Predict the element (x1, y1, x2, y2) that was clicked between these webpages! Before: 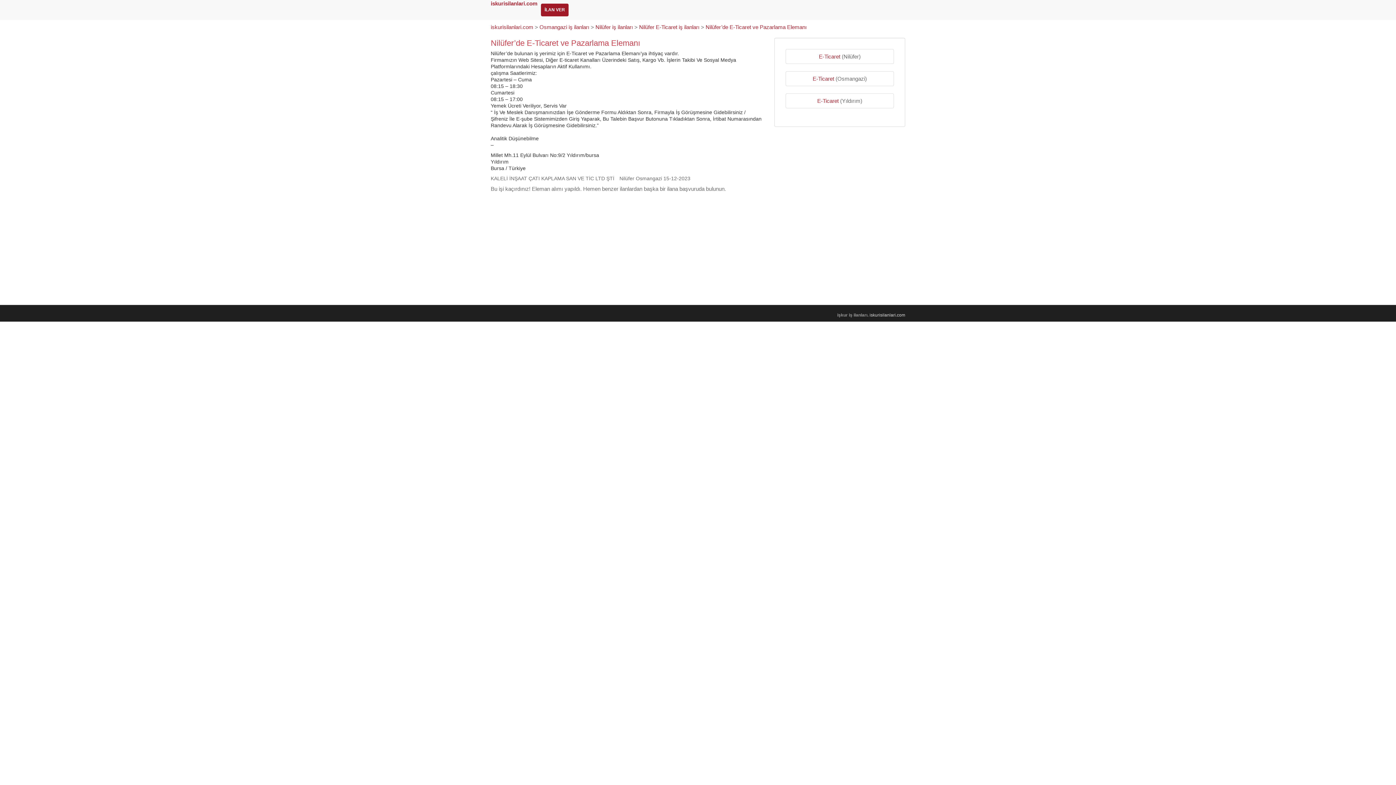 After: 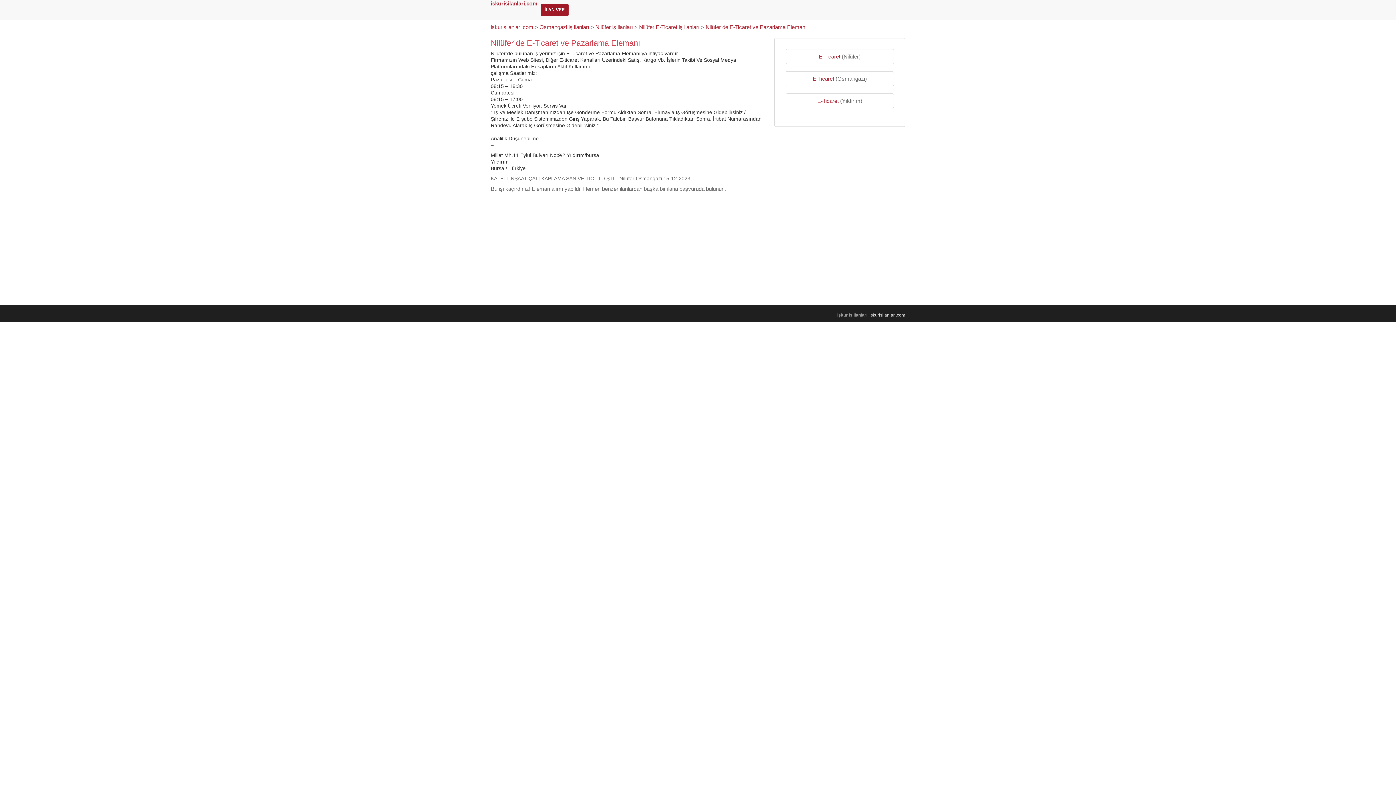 Action: bbox: (705, 24, 806, 30) label: Nilüfer’de E-Ticaret ve Pazarlama Elemanı